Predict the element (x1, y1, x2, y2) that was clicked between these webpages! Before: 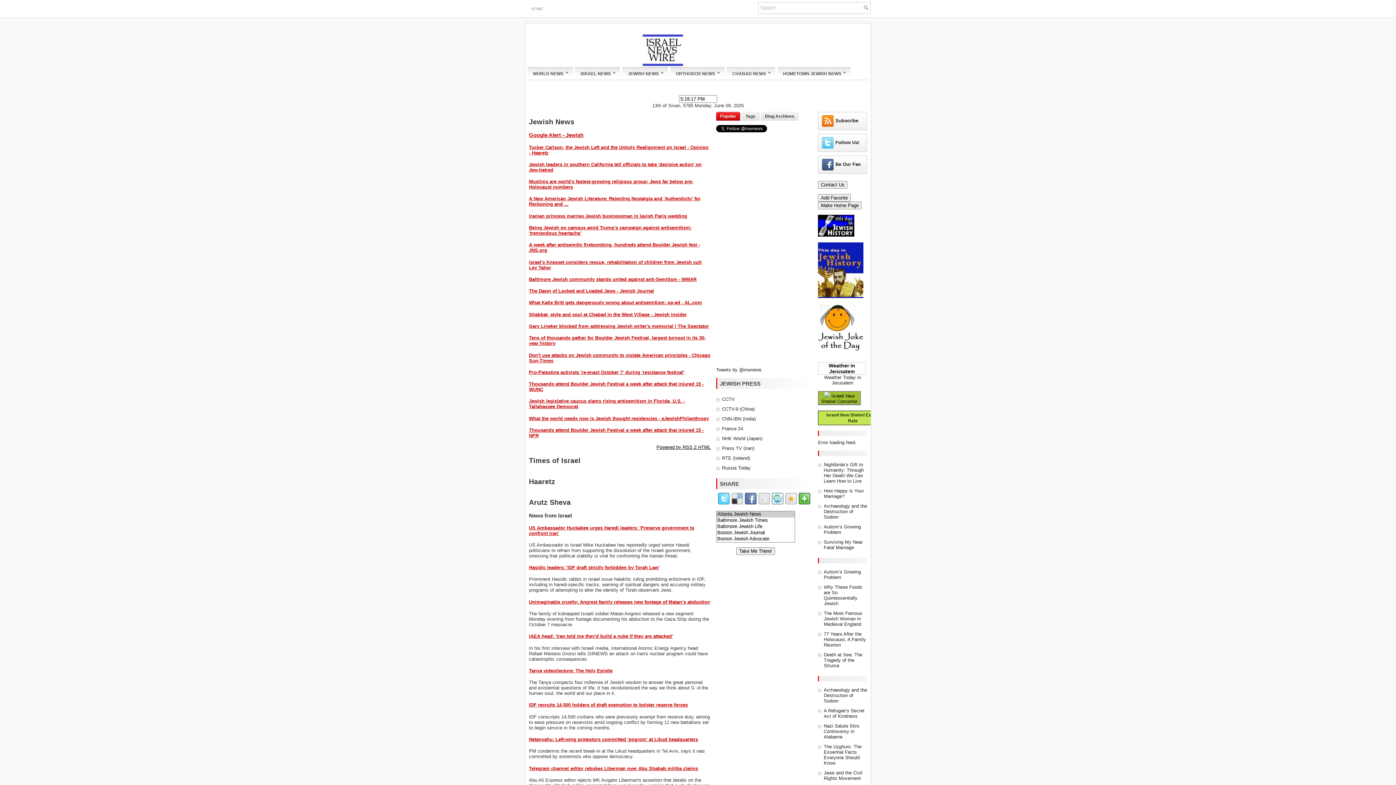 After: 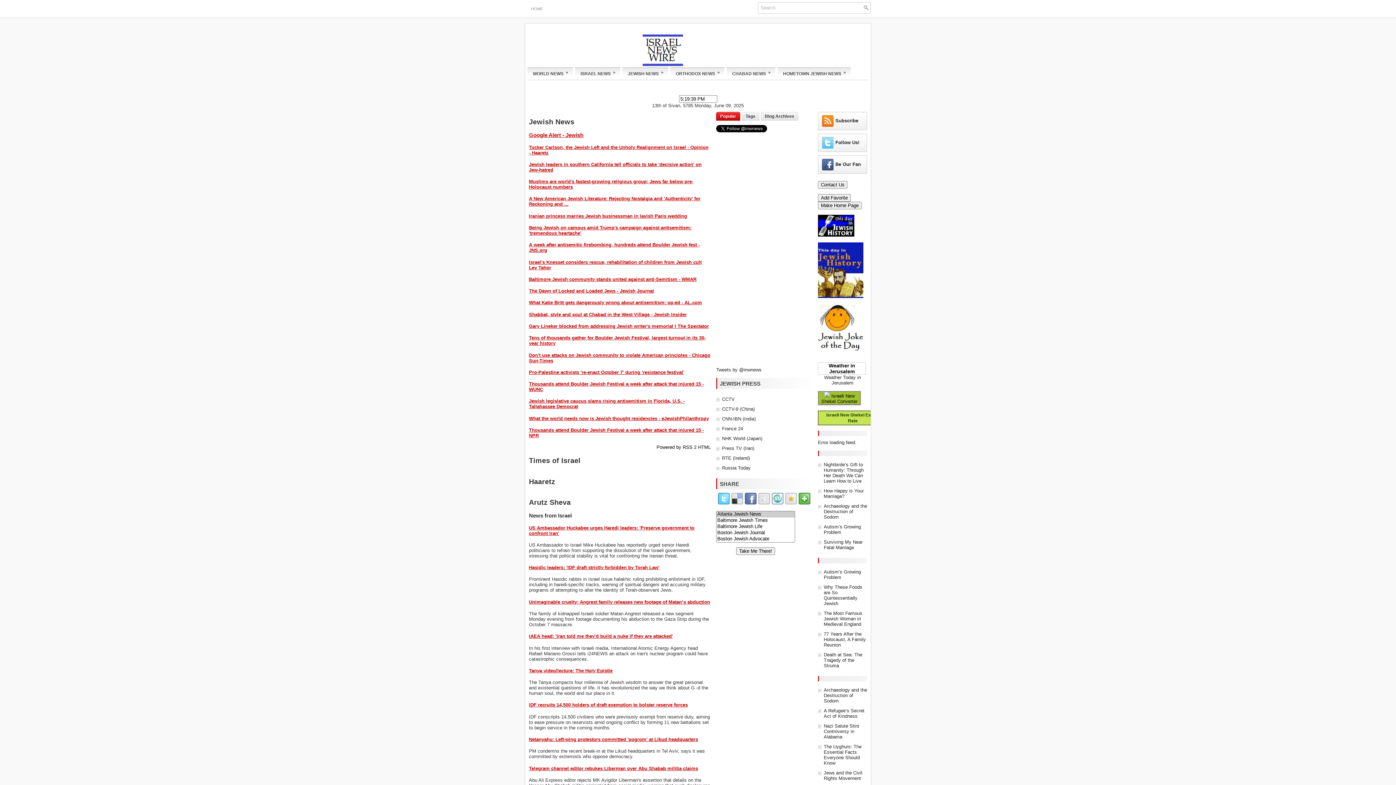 Action: bbox: (656, 444, 710, 450) label: Powered by RSS 2 HTML